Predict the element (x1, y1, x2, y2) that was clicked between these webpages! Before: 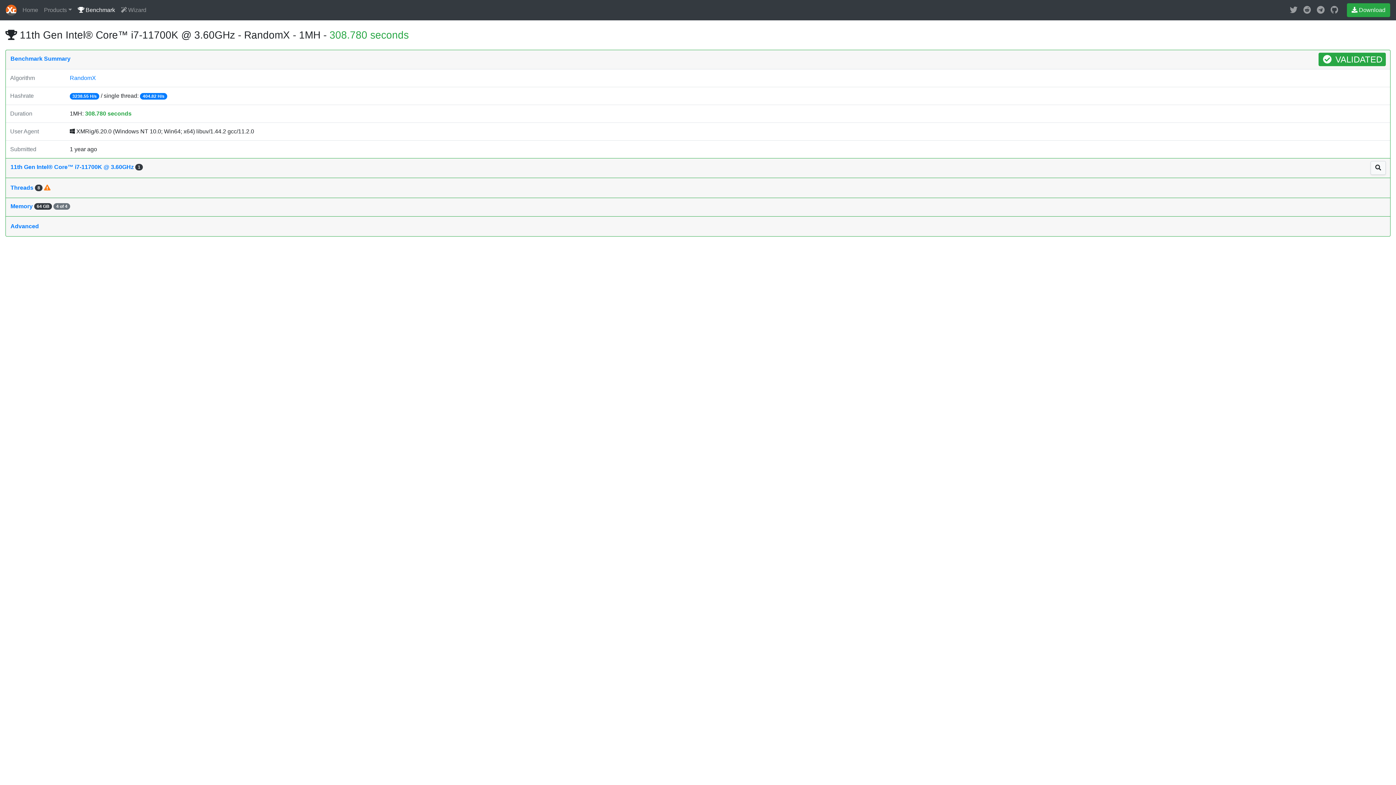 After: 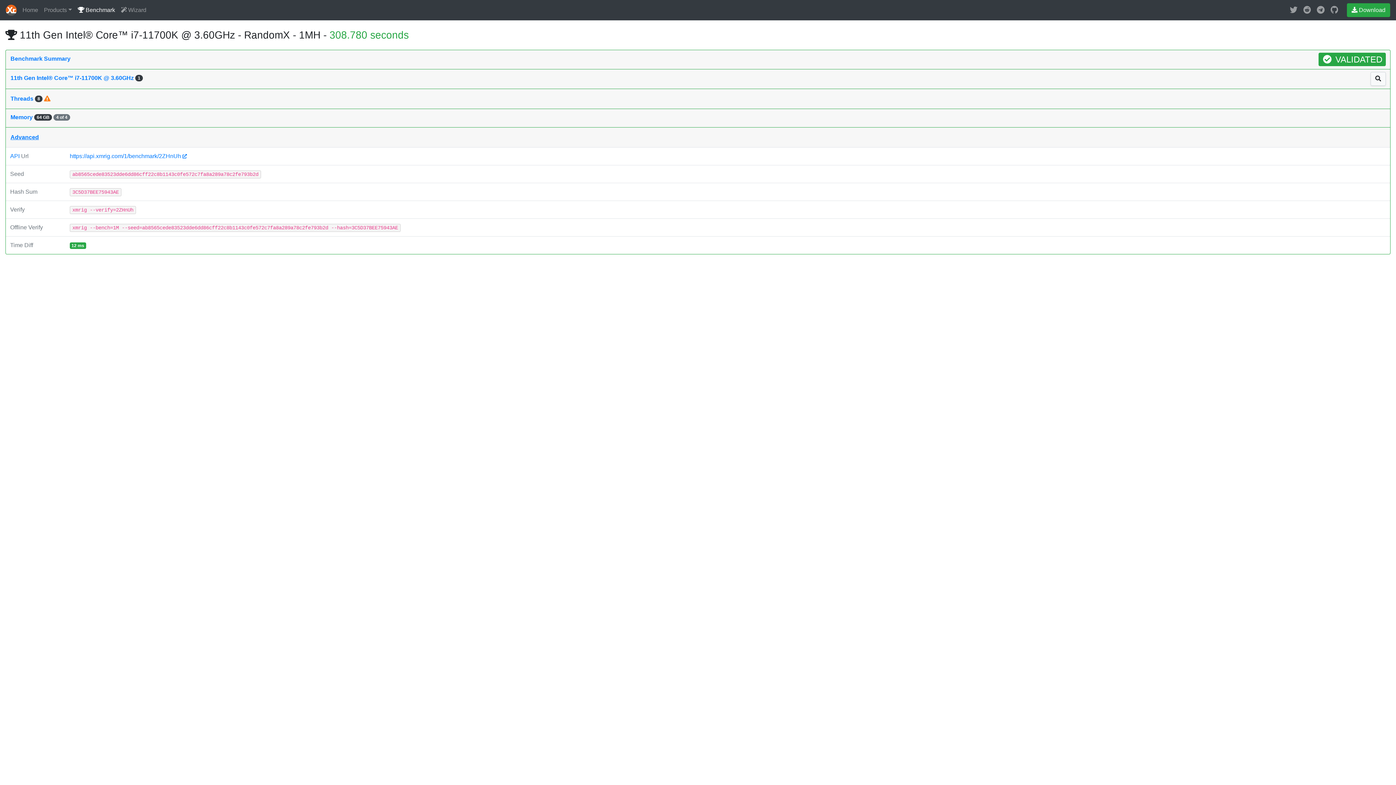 Action: label: Advanced bbox: (5, 219, 1389, 233)